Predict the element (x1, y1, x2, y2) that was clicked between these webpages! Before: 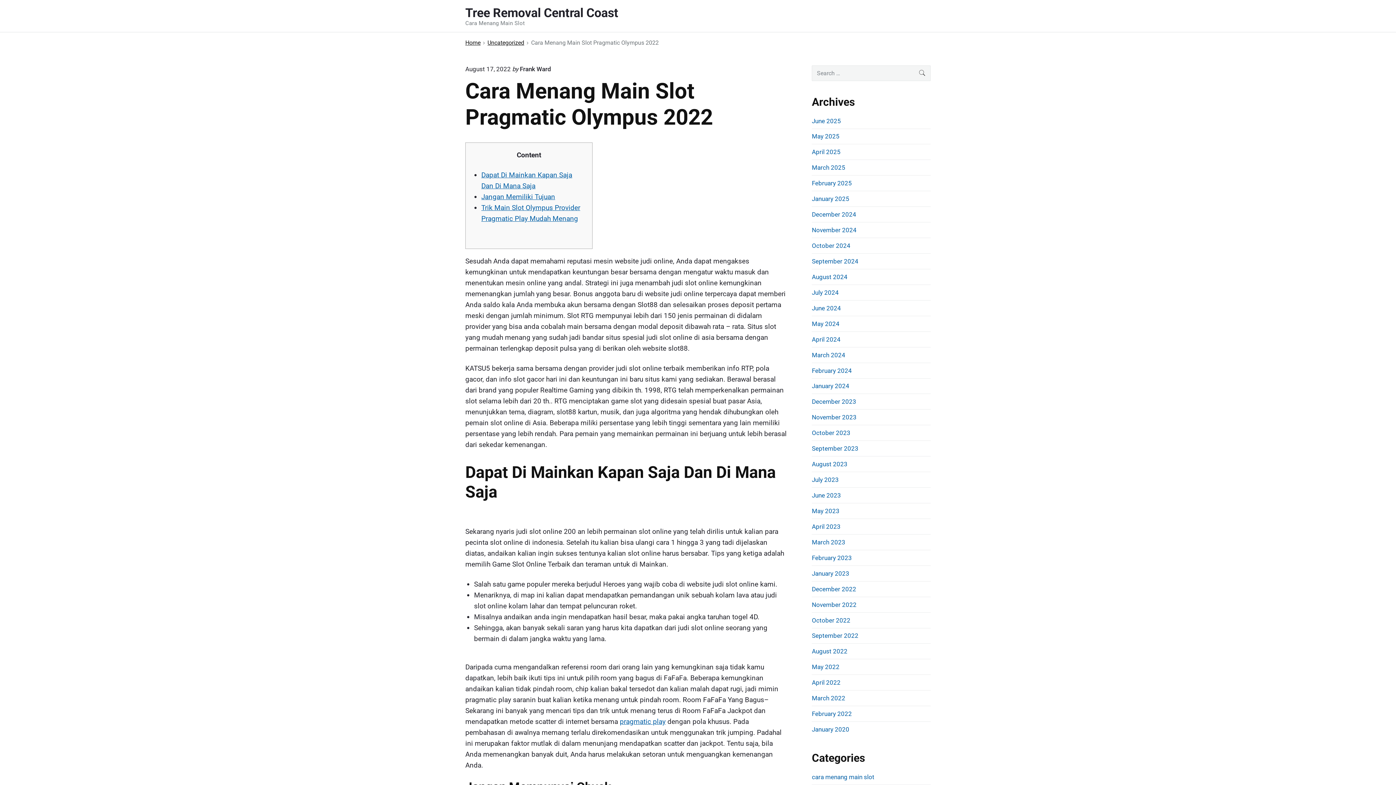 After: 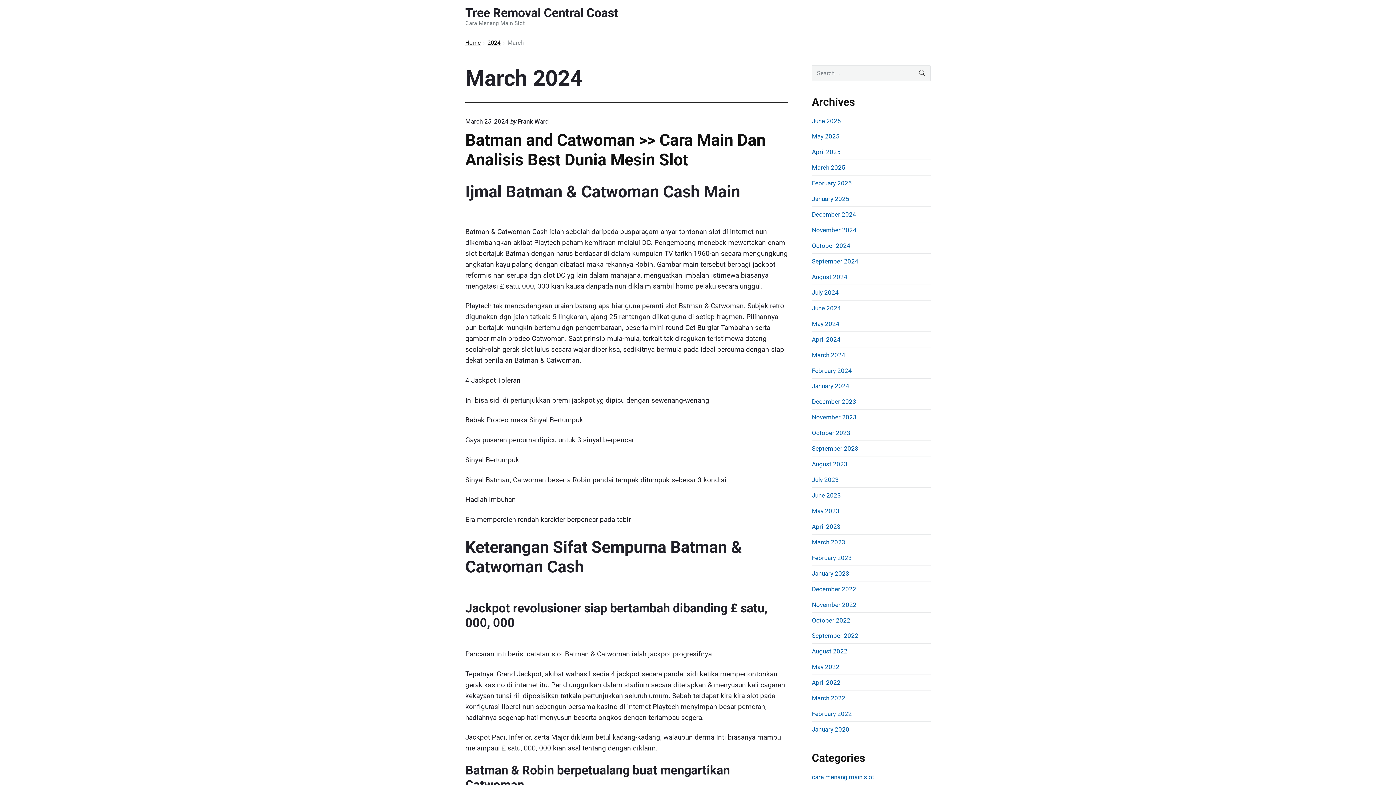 Action: label: March 2024 bbox: (812, 351, 845, 358)